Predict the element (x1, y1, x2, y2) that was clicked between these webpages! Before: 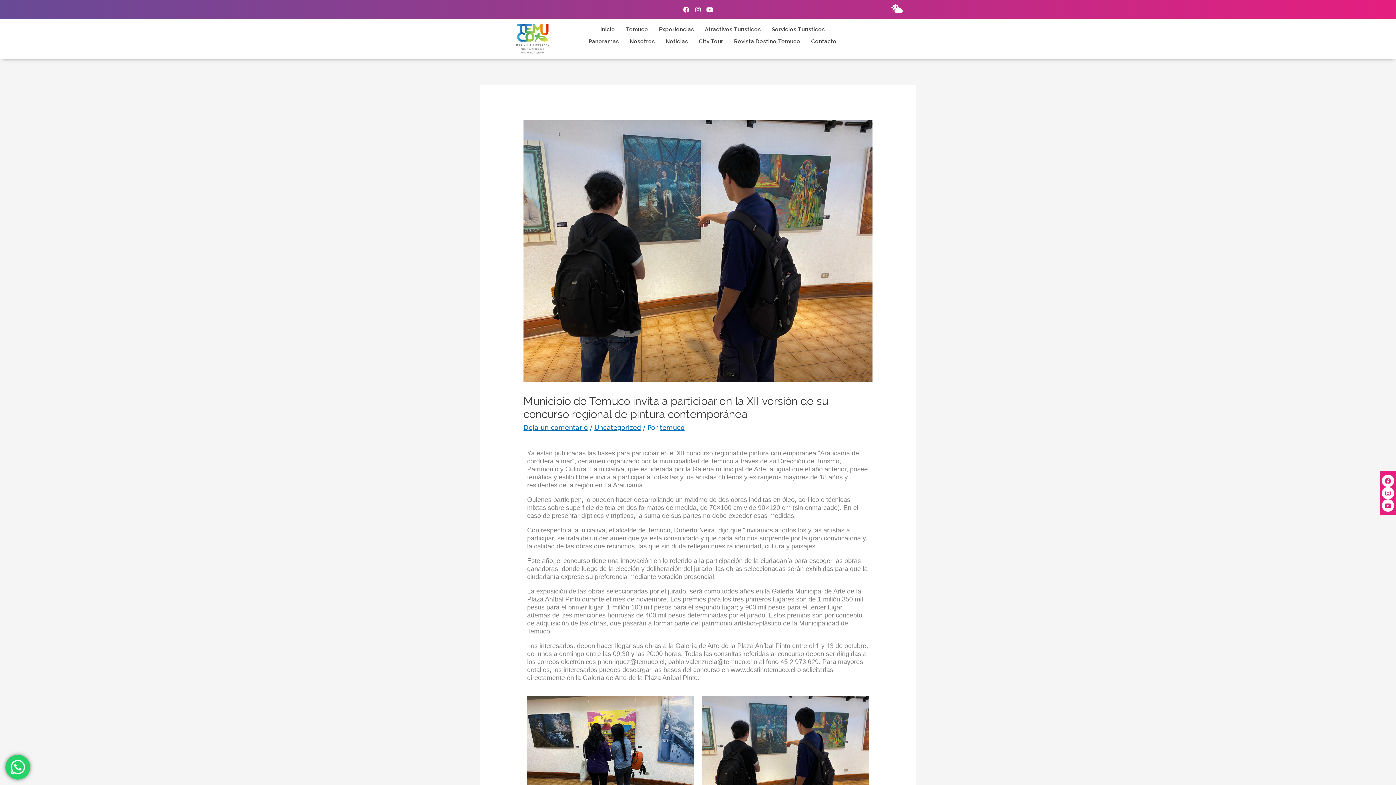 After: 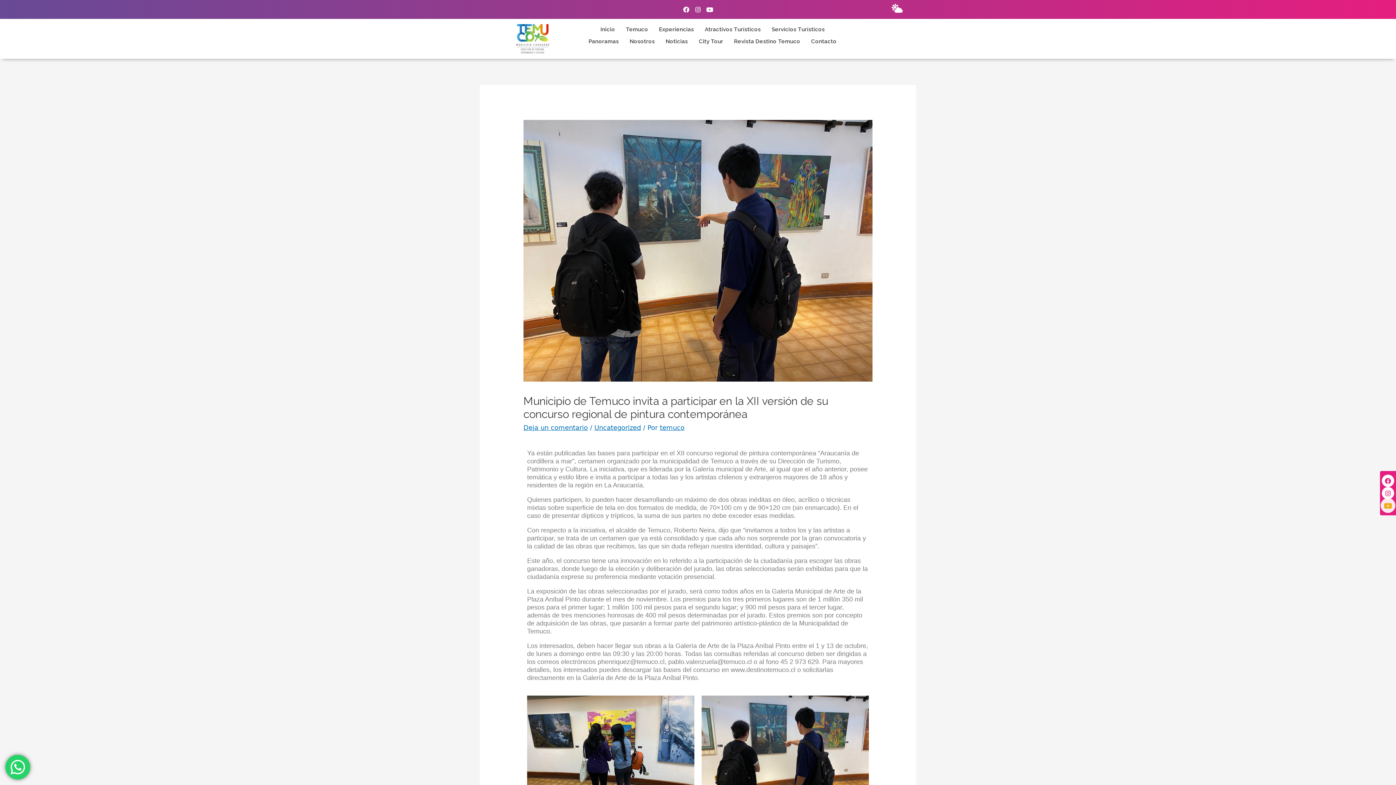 Action: label: Youtube bbox: (1382, 499, 1394, 512)